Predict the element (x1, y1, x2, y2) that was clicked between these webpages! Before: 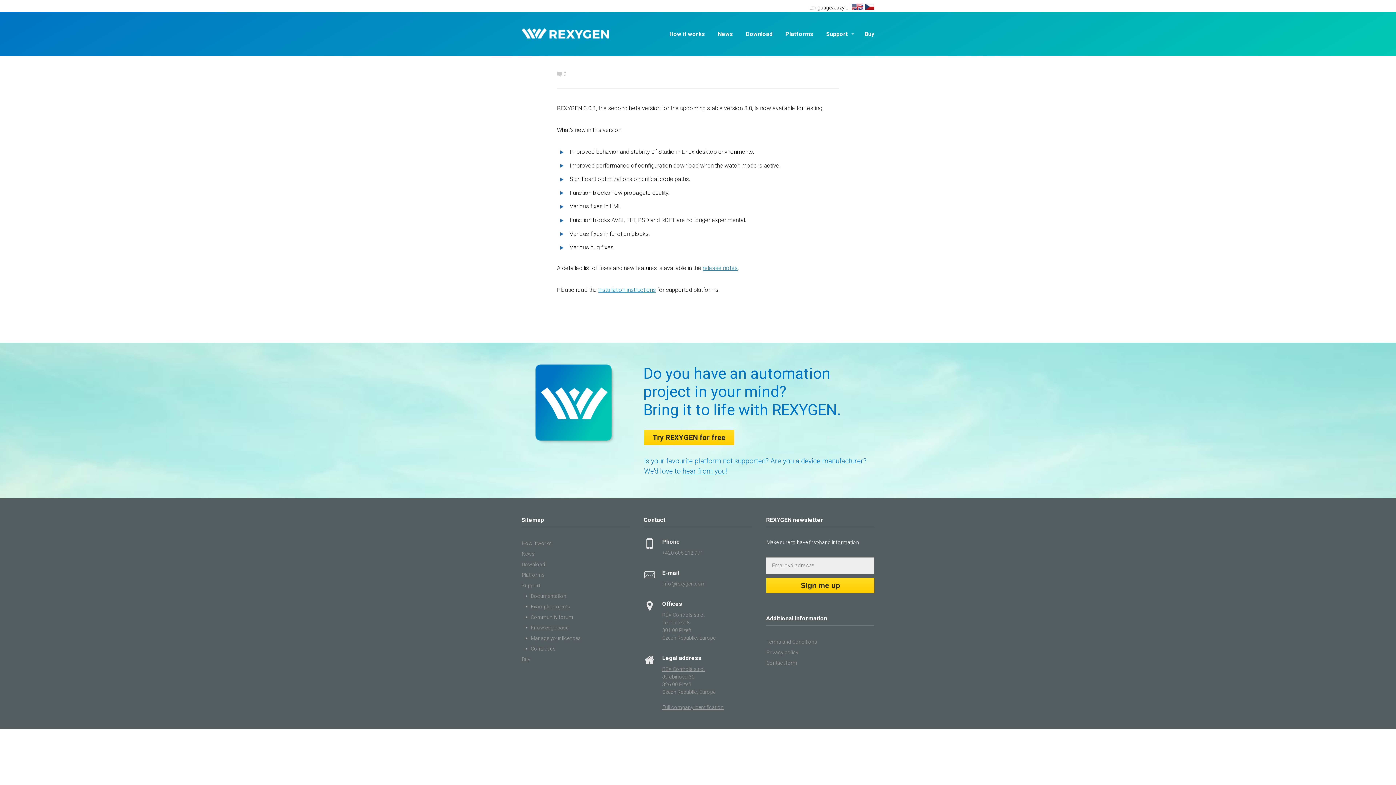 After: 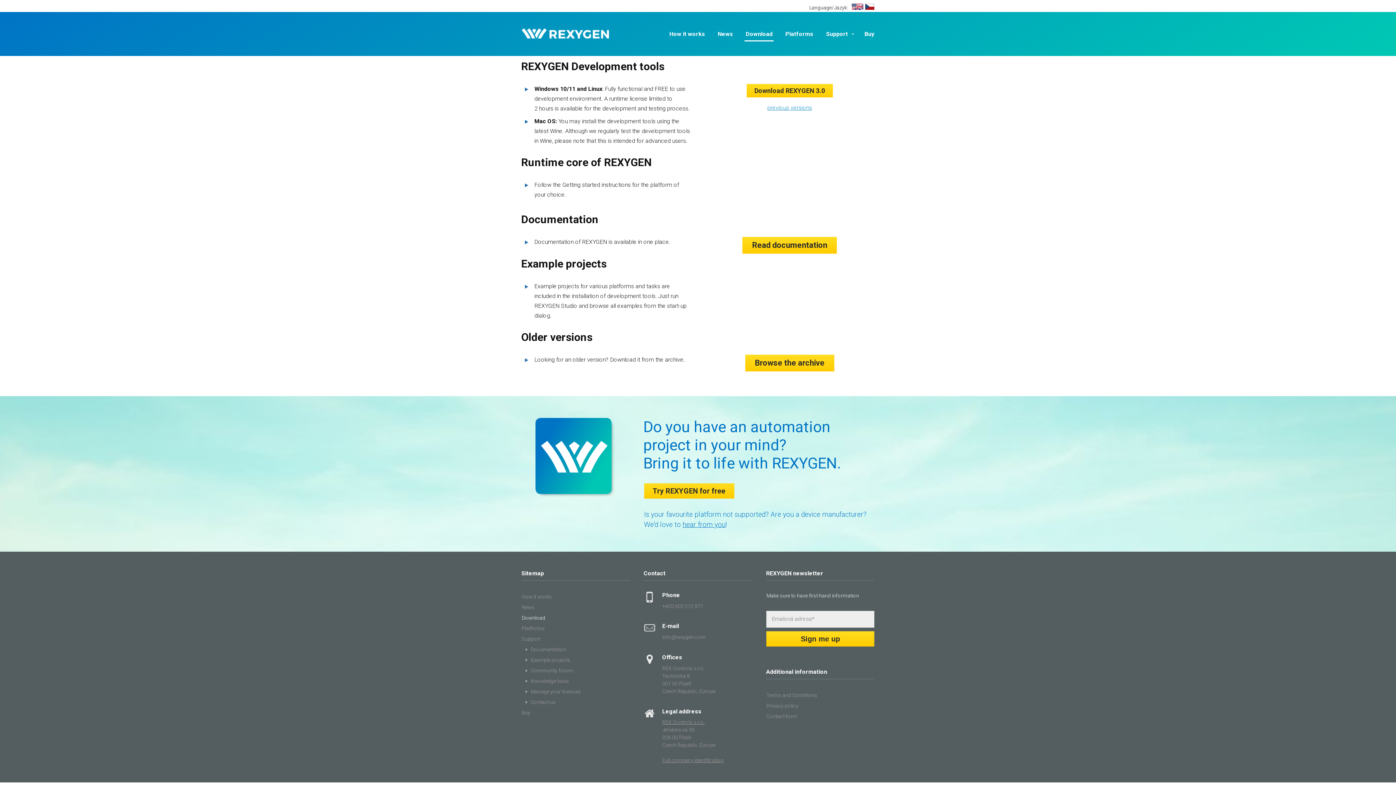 Action: bbox: (745, 26, 772, 41) label: Download